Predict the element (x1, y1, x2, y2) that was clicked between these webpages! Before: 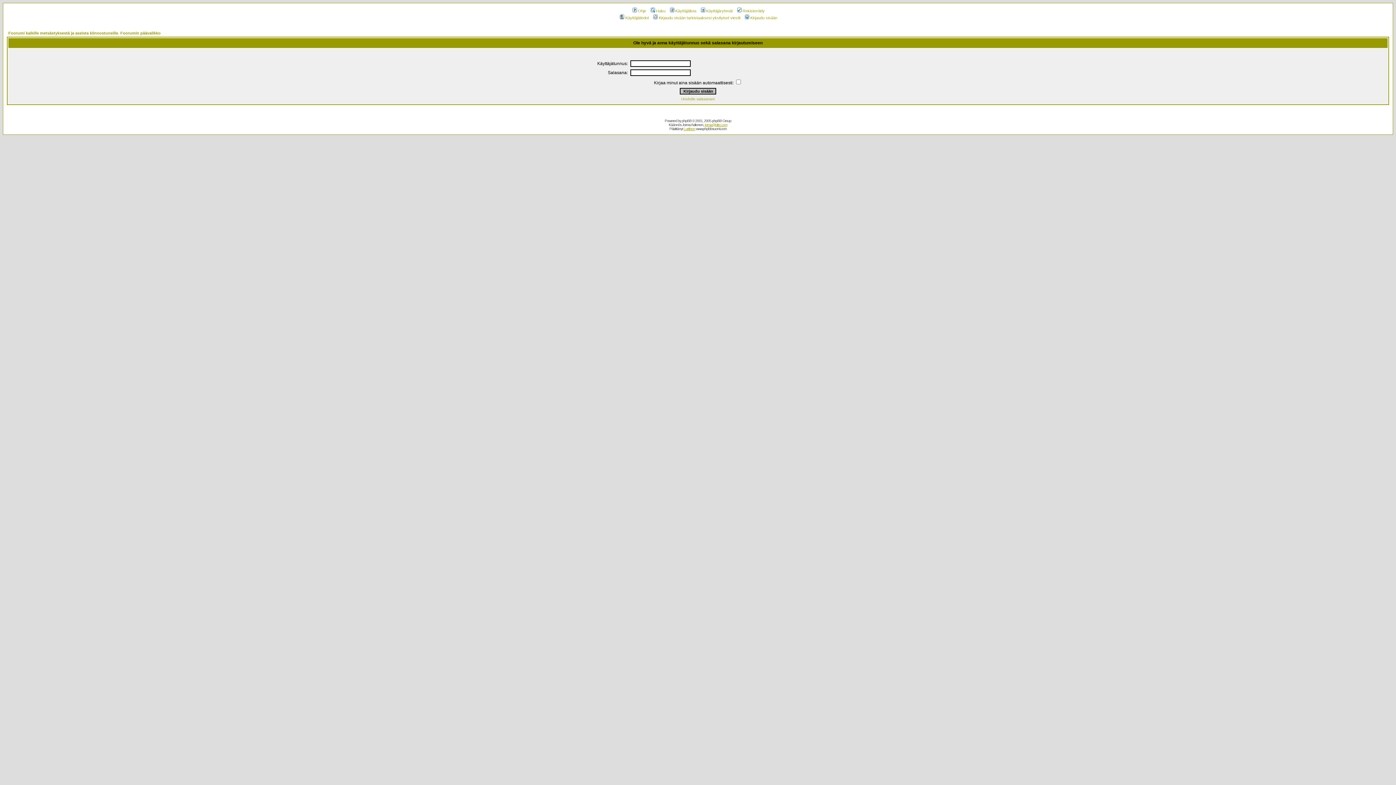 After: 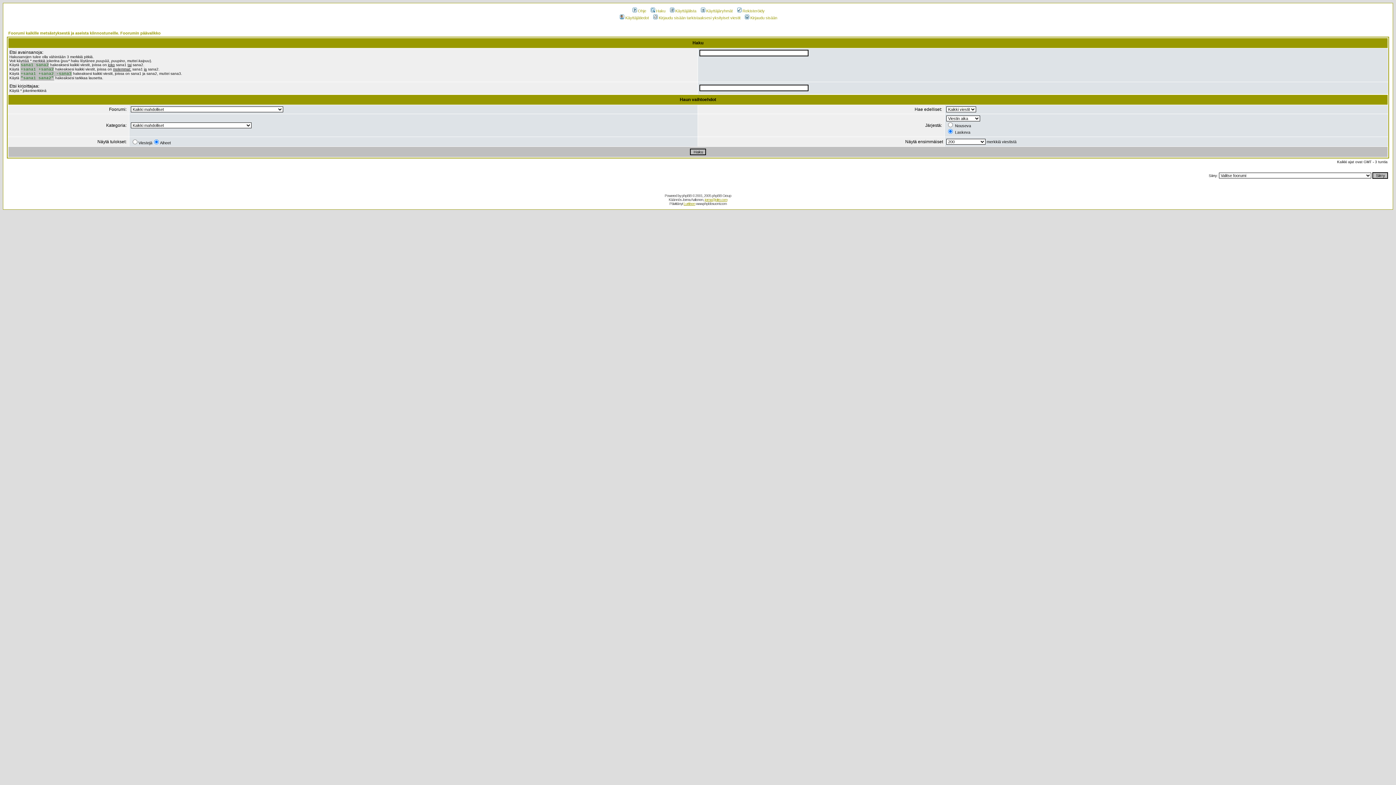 Action: label: Haku bbox: (649, 8, 665, 13)